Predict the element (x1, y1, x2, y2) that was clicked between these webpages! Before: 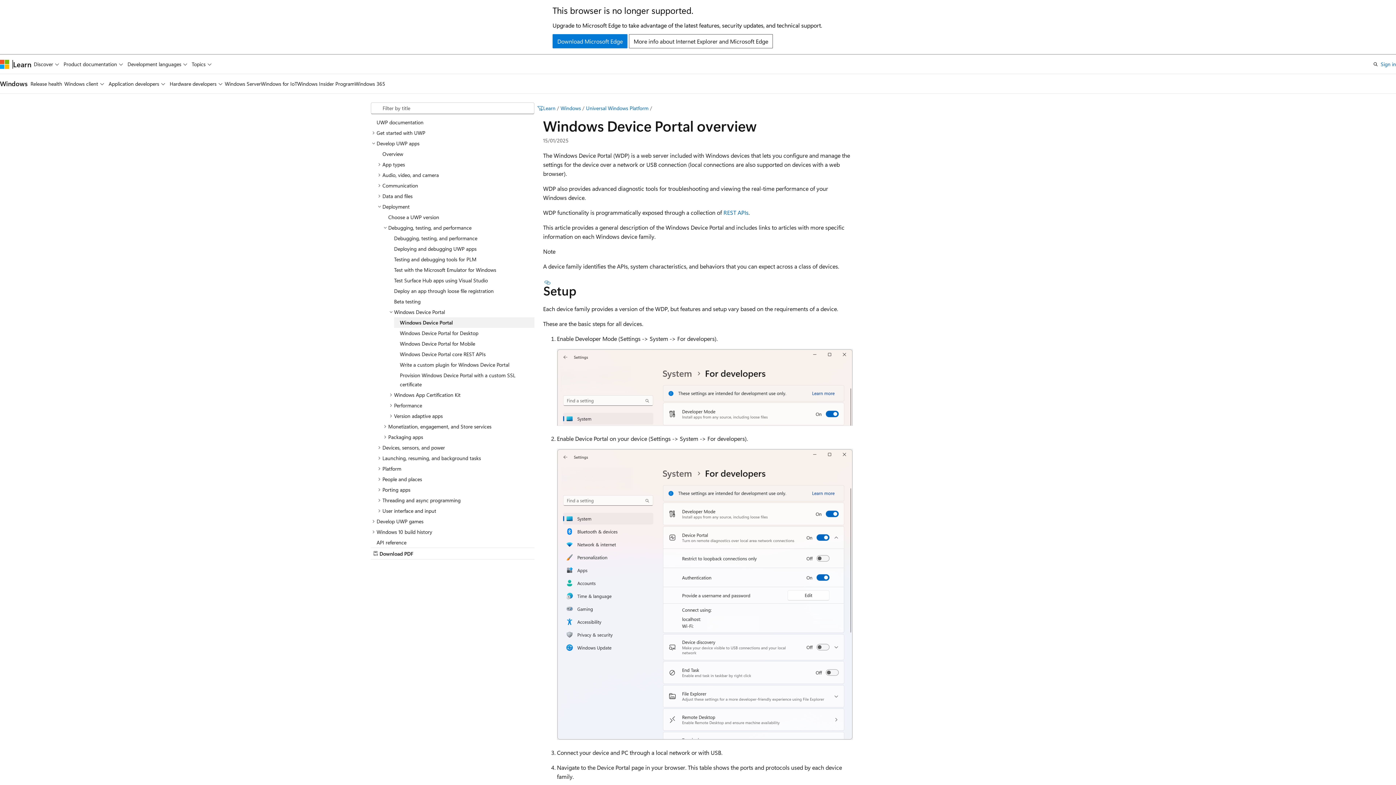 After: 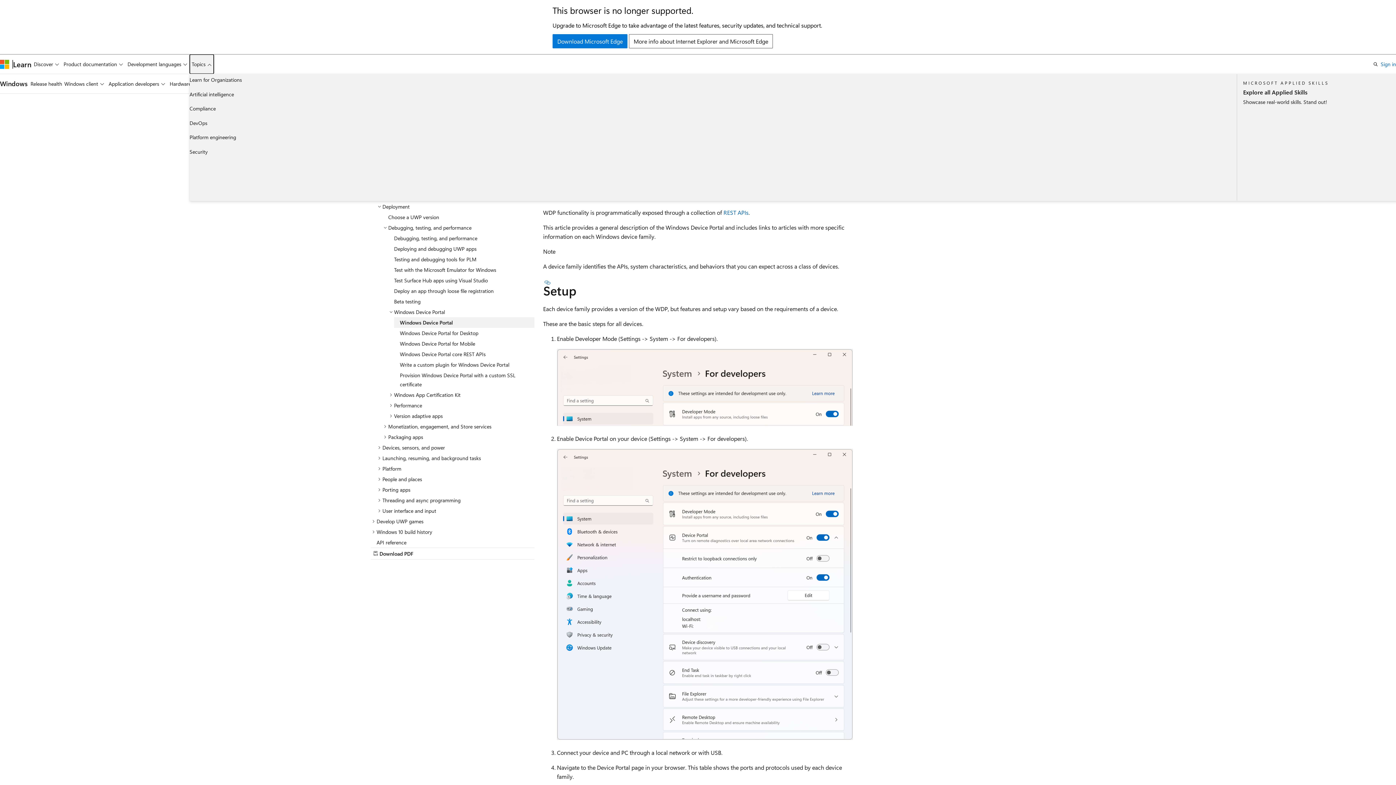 Action: label: Topics bbox: (189, 54, 213, 73)